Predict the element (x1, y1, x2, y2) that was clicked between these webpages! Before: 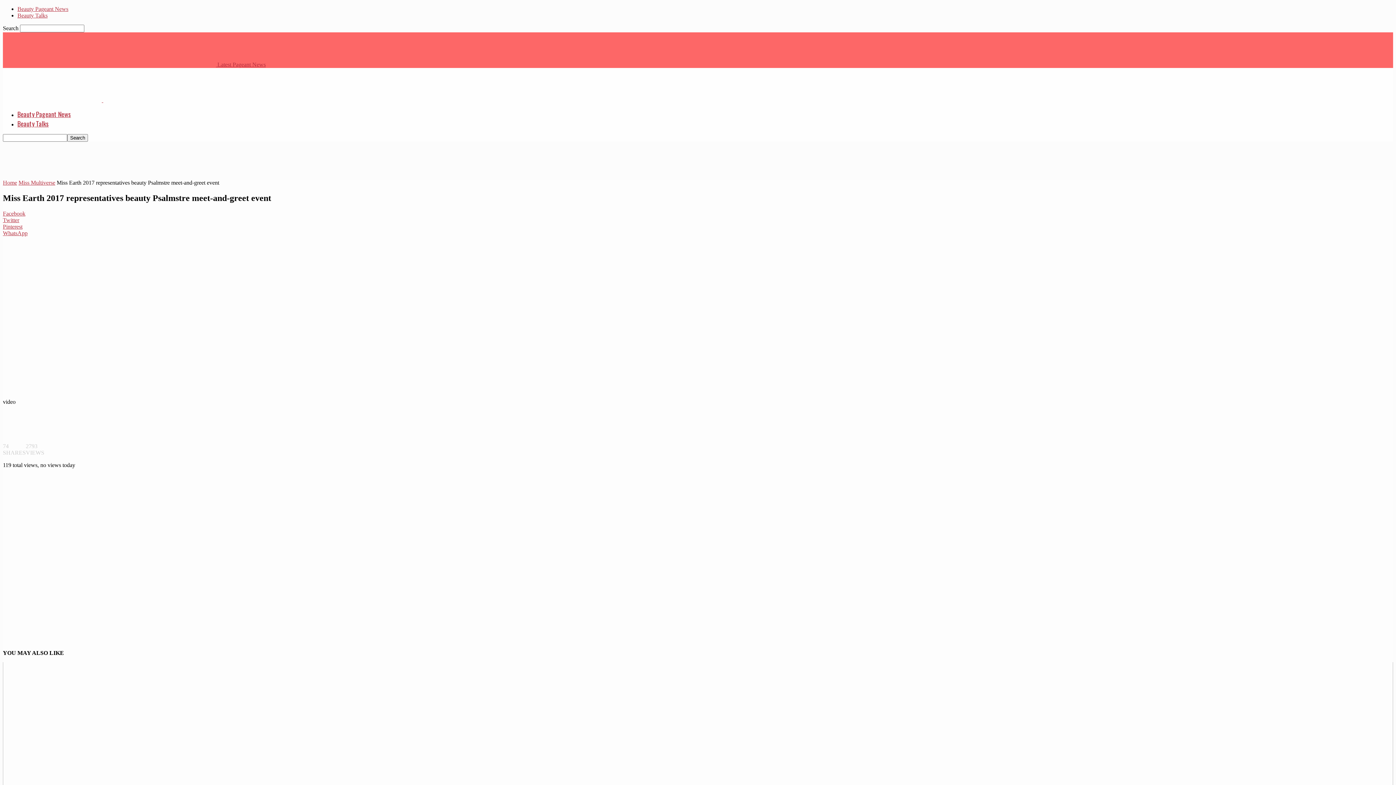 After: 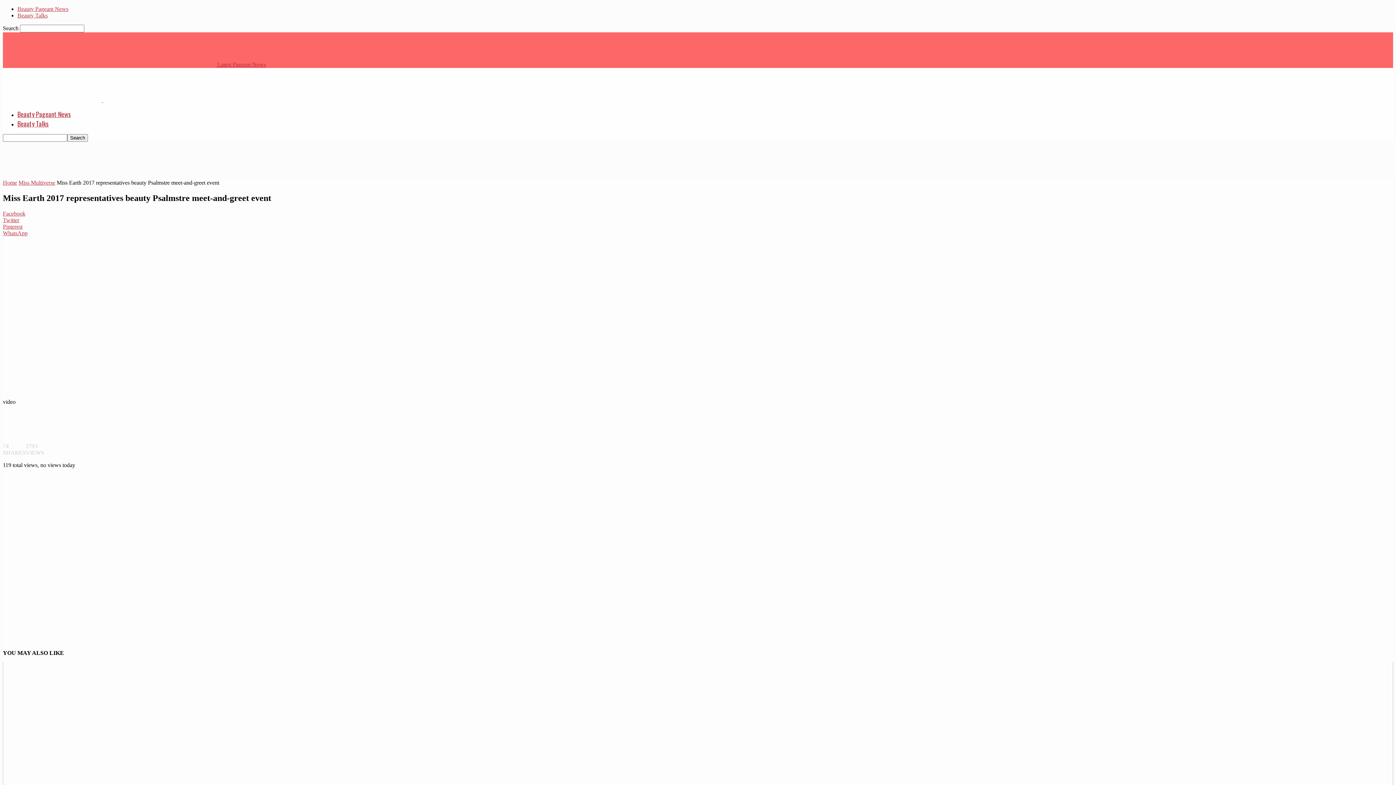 Action: bbox: (2, 230, 1393, 236) label: WhatsApp